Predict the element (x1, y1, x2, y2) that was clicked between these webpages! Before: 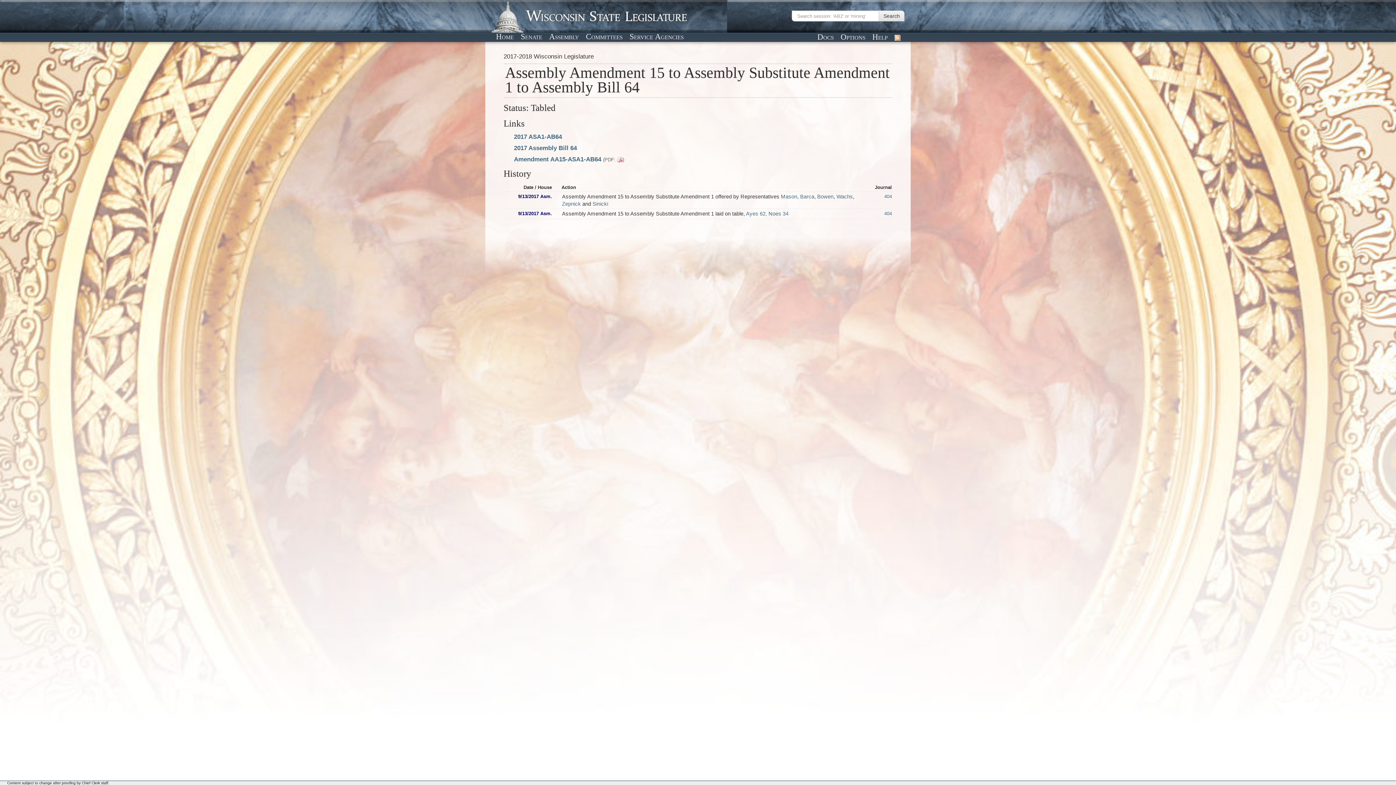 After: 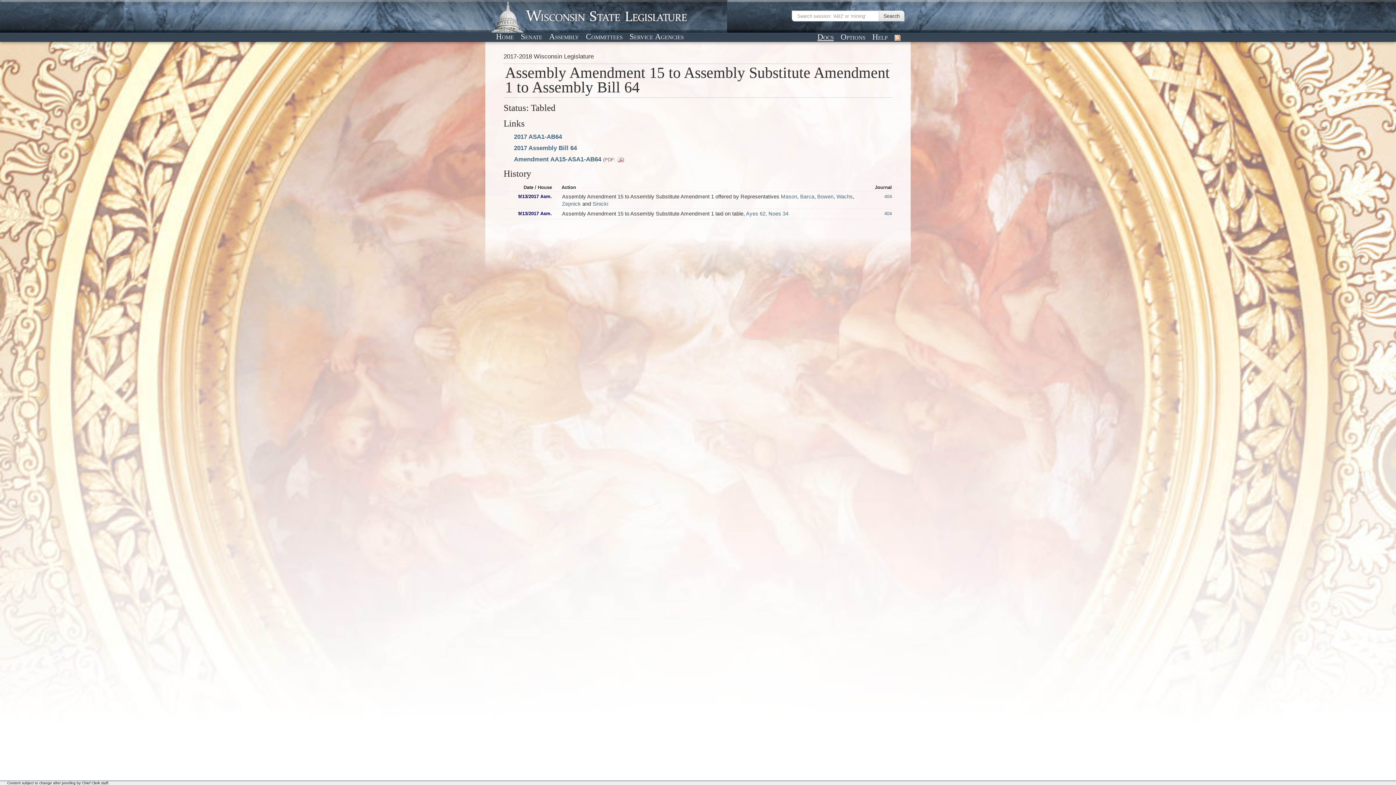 Action: label: Docs bbox: (815, 31, 836, 42)